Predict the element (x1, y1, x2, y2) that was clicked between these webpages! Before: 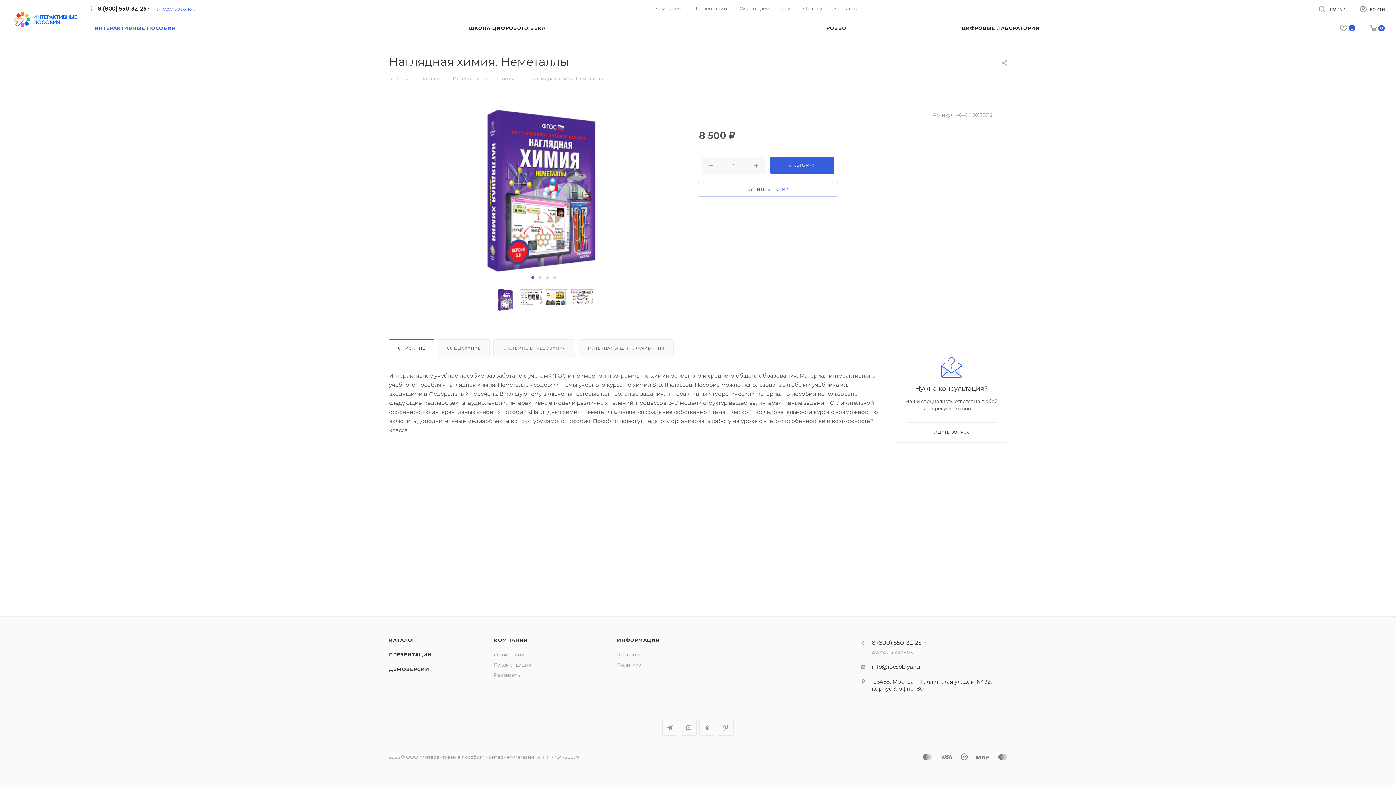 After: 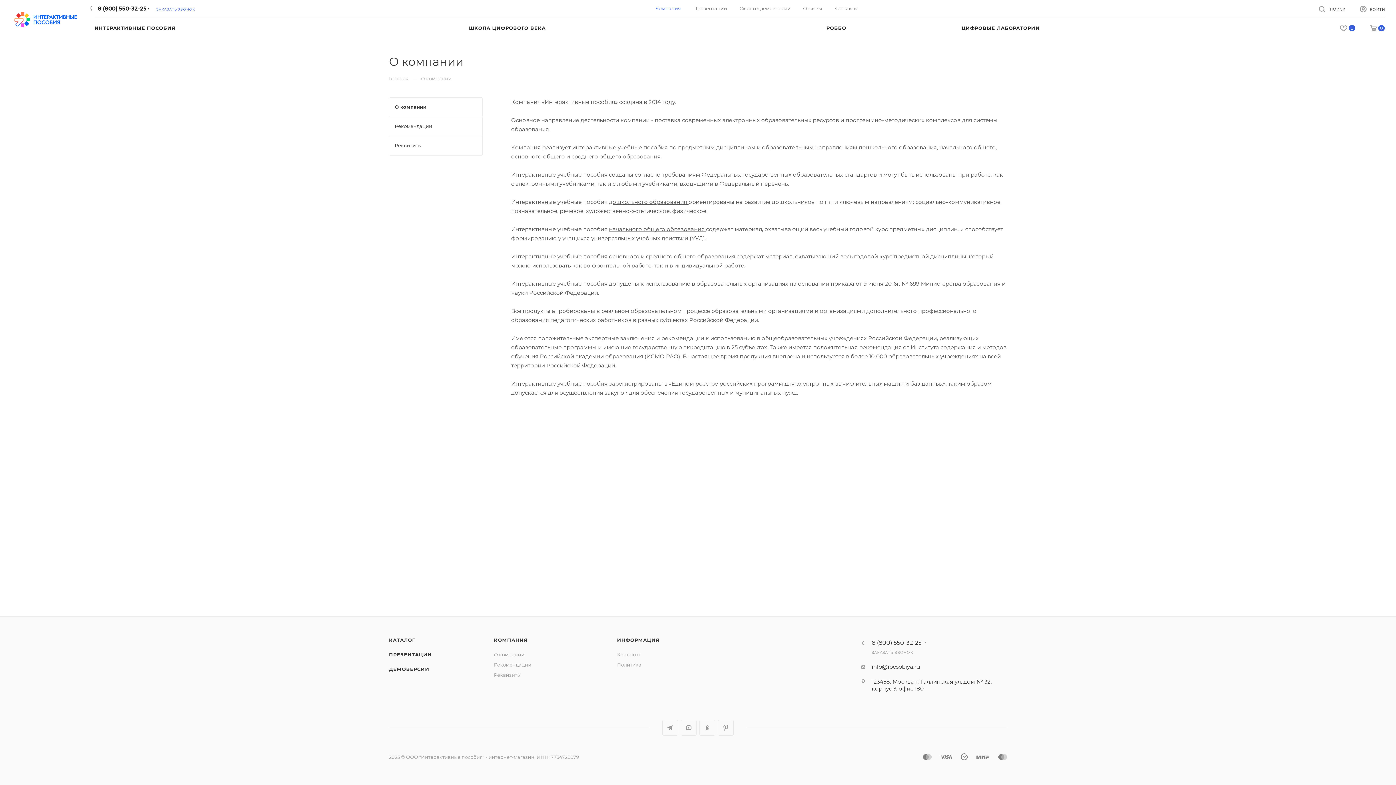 Action: bbox: (494, 637, 528, 643) label: КОМПАНИЯ